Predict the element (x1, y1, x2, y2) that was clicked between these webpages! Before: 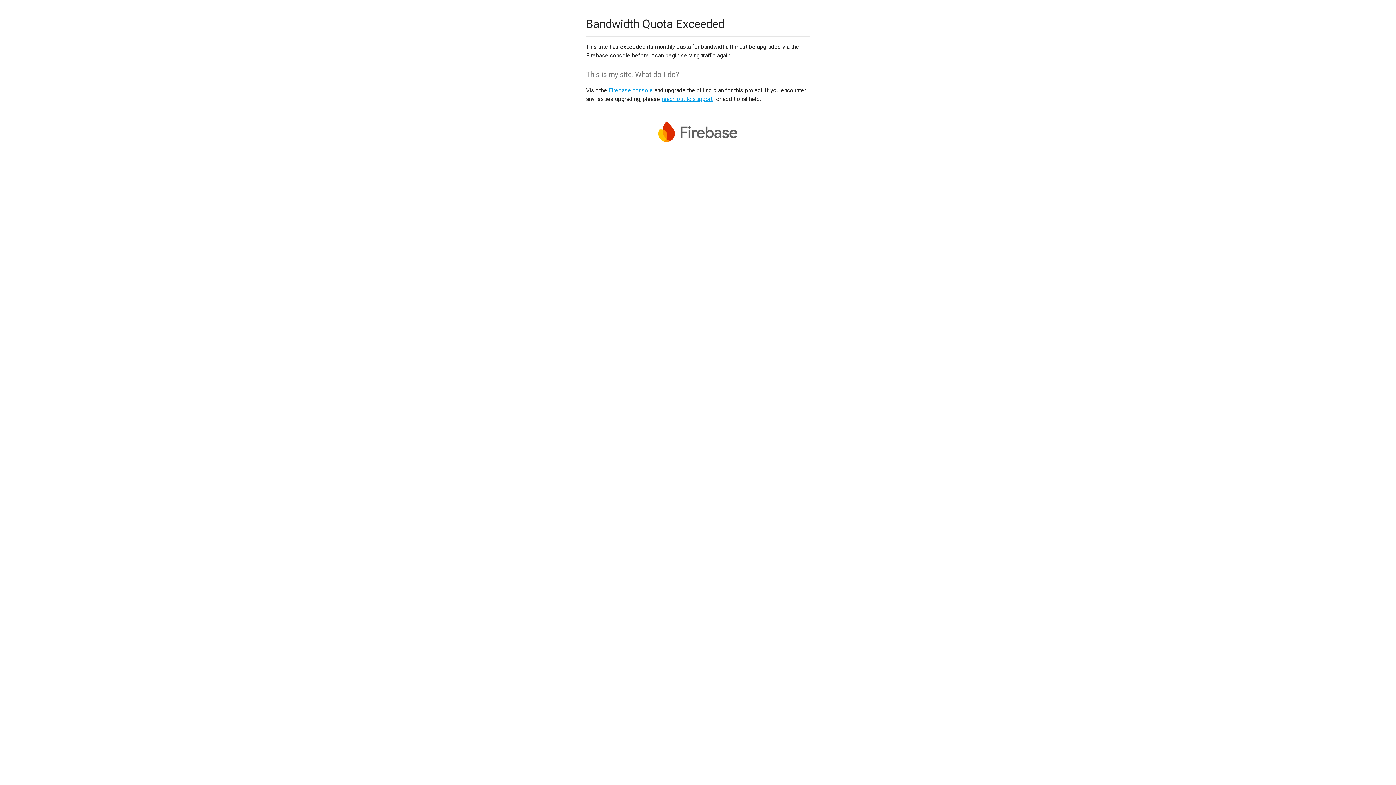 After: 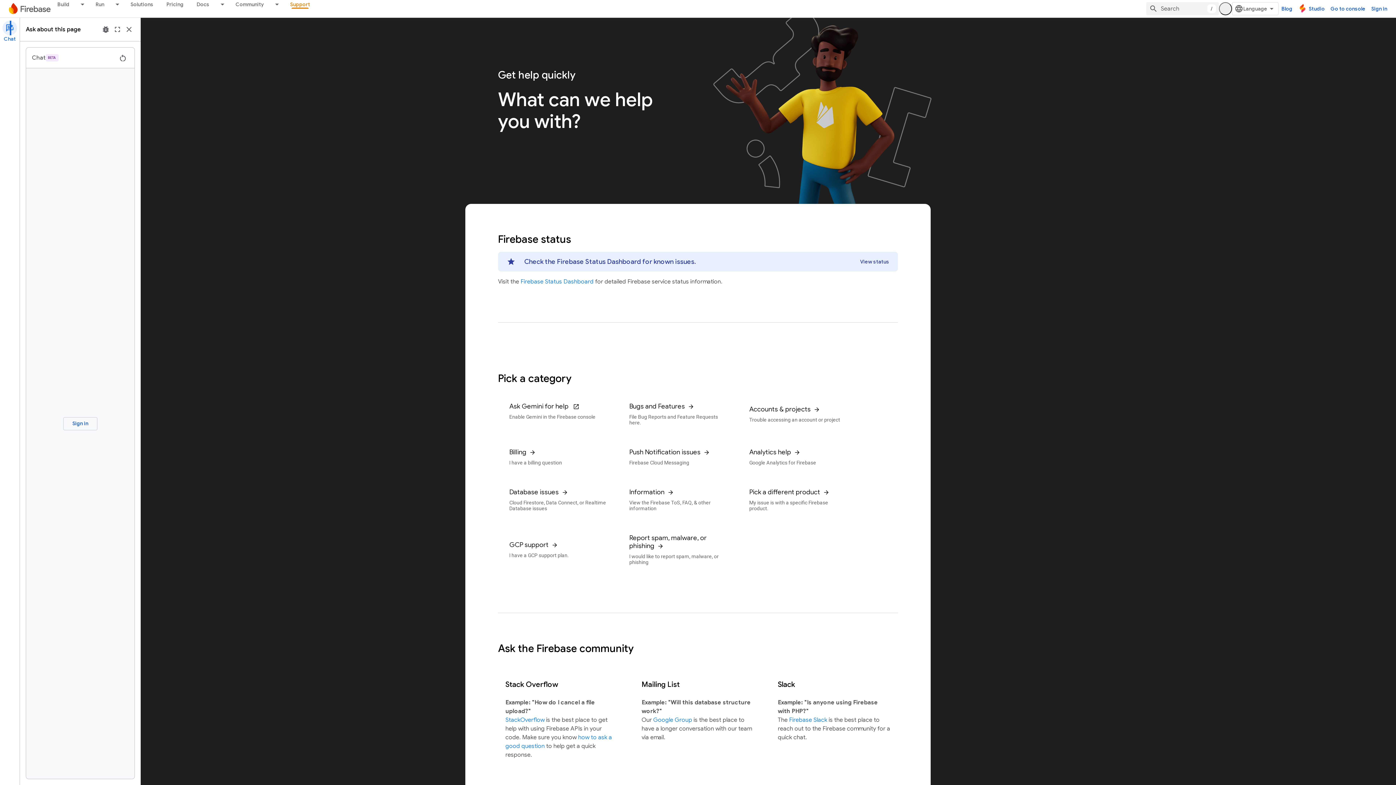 Action: bbox: (661, 95, 712, 102) label: reach out to support